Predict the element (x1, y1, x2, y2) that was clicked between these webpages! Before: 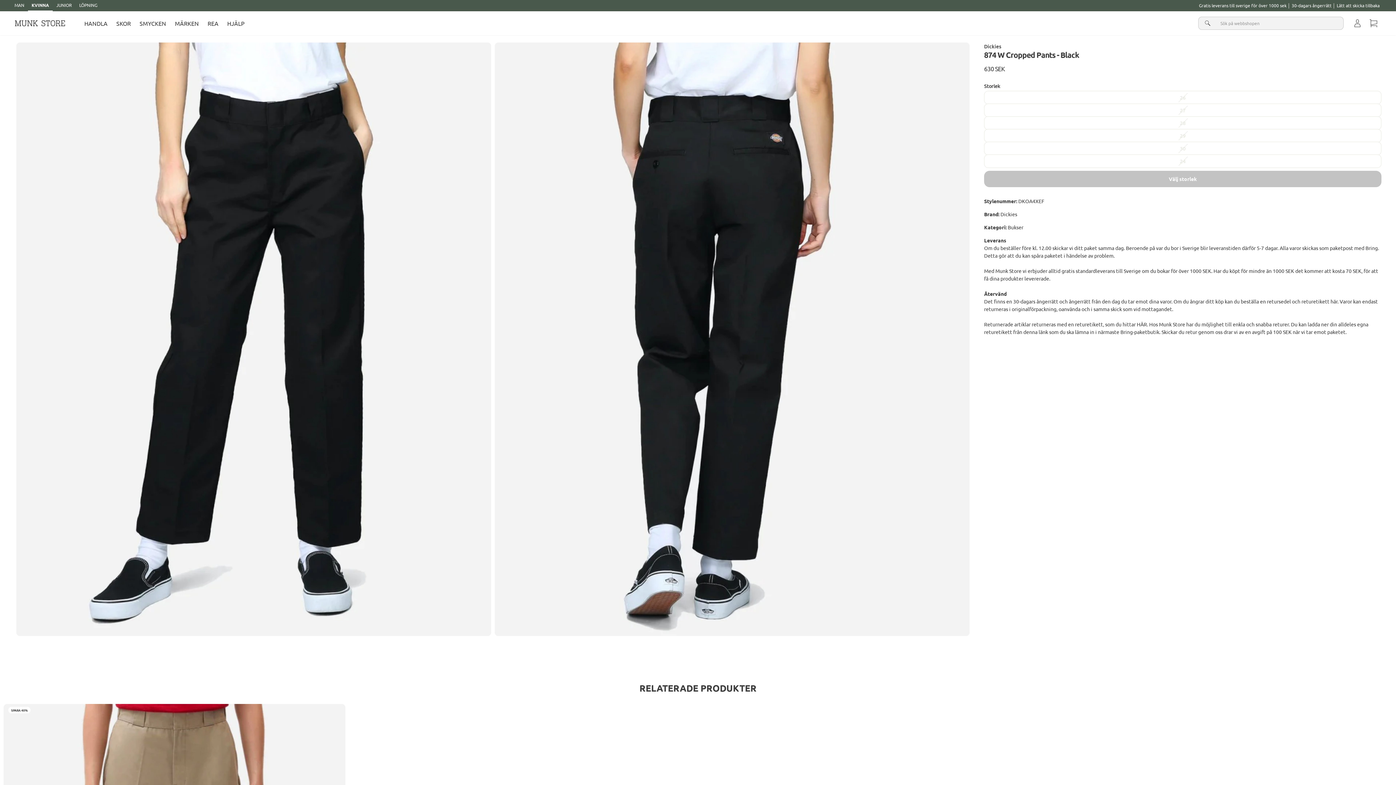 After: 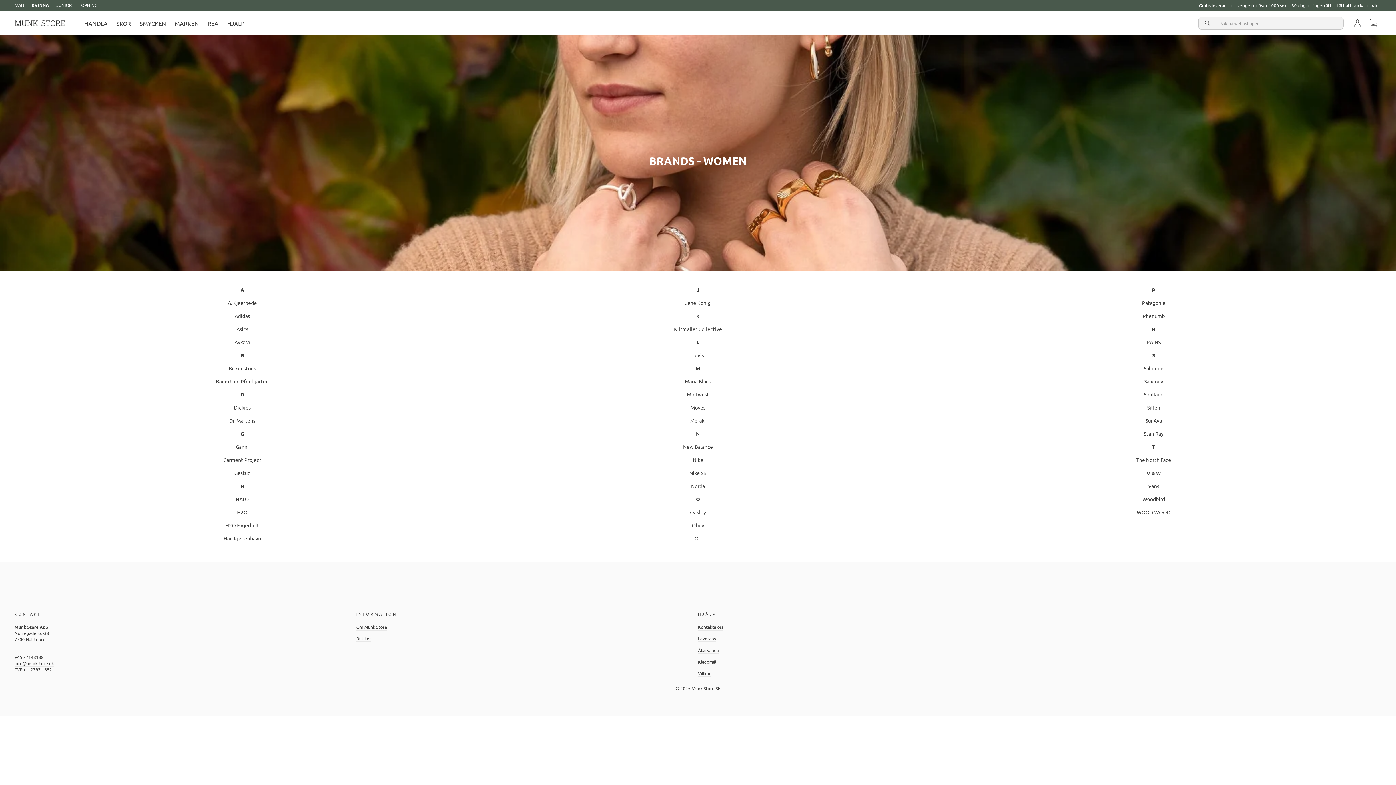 Action: label: MÄRKEN bbox: (170, 17, 203, 29)